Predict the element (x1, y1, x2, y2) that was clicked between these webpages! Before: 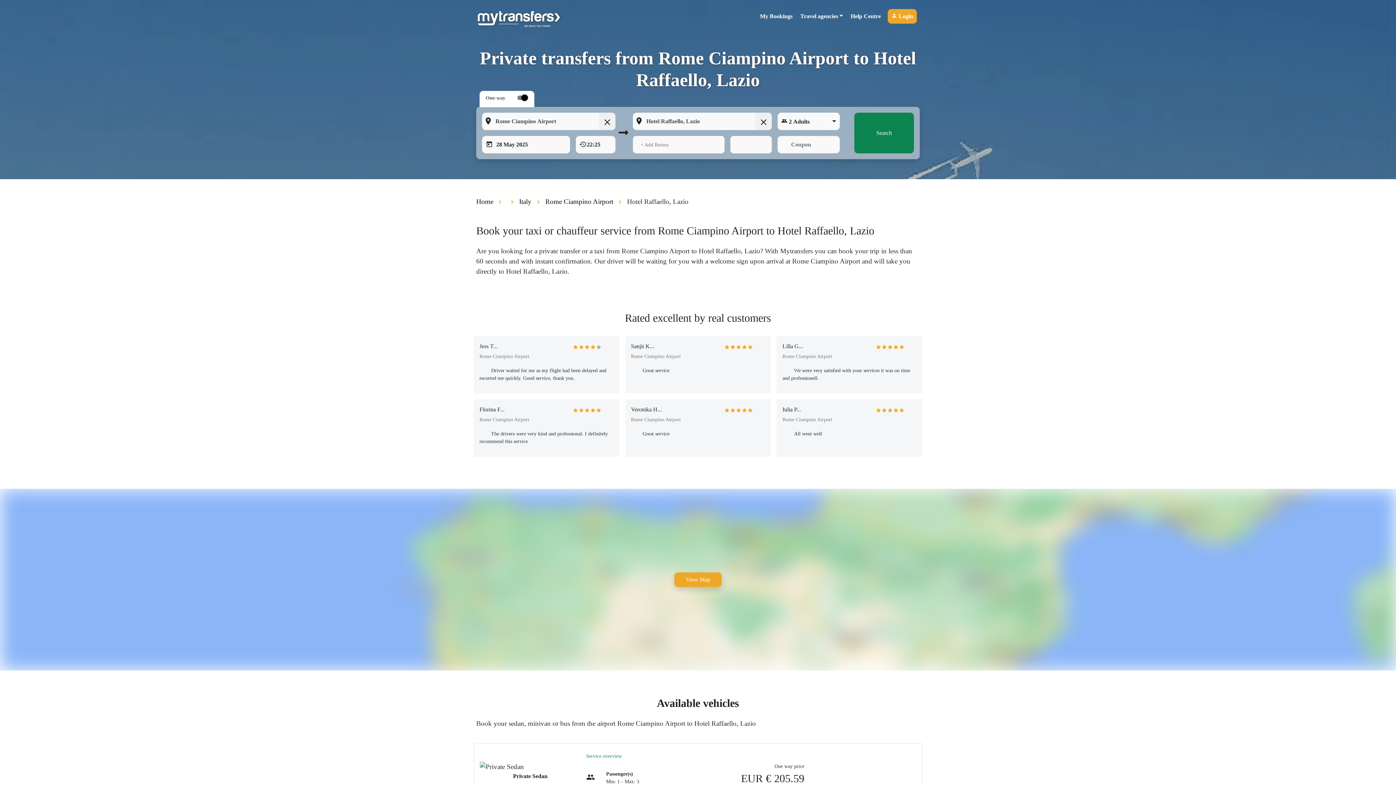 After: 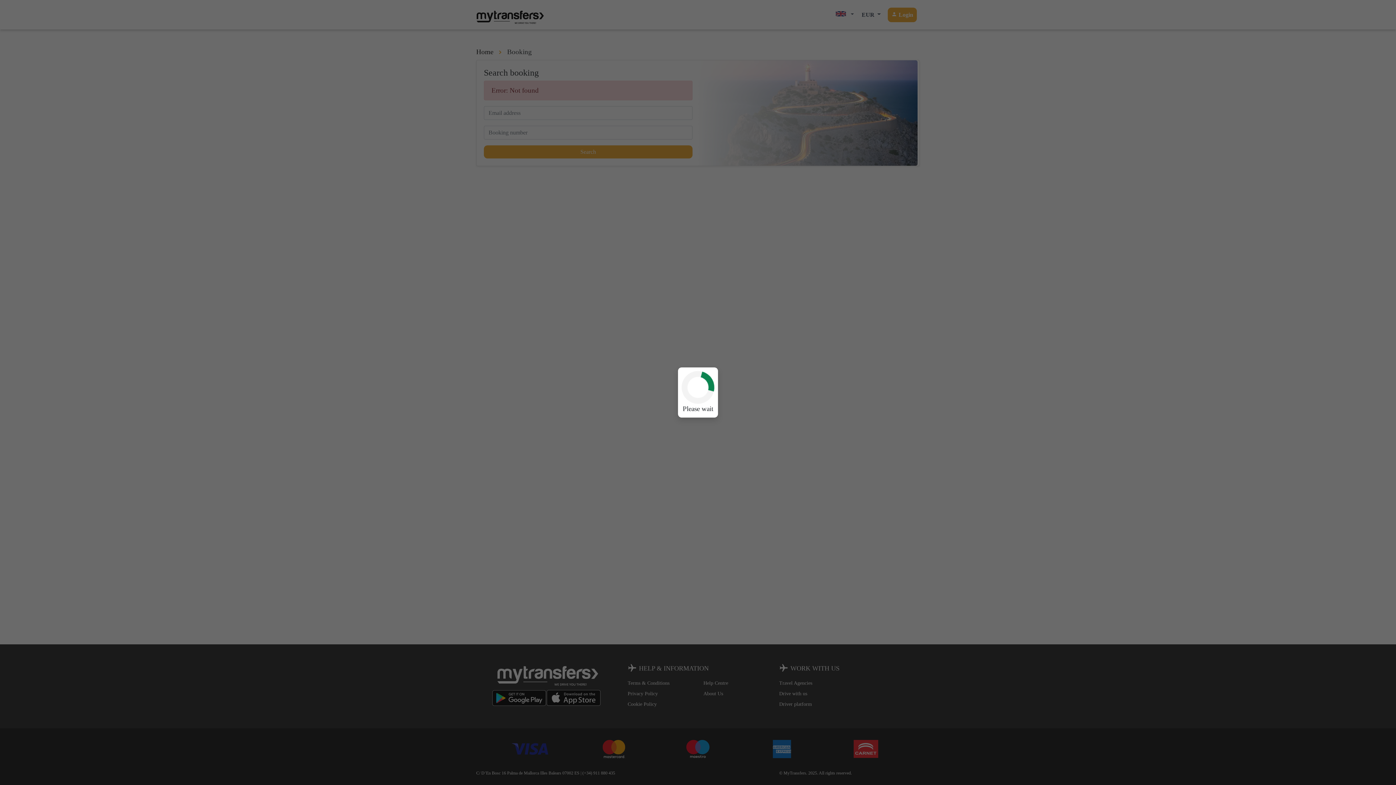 Action: label: My Bookings bbox: (756, 9, 796, 23)